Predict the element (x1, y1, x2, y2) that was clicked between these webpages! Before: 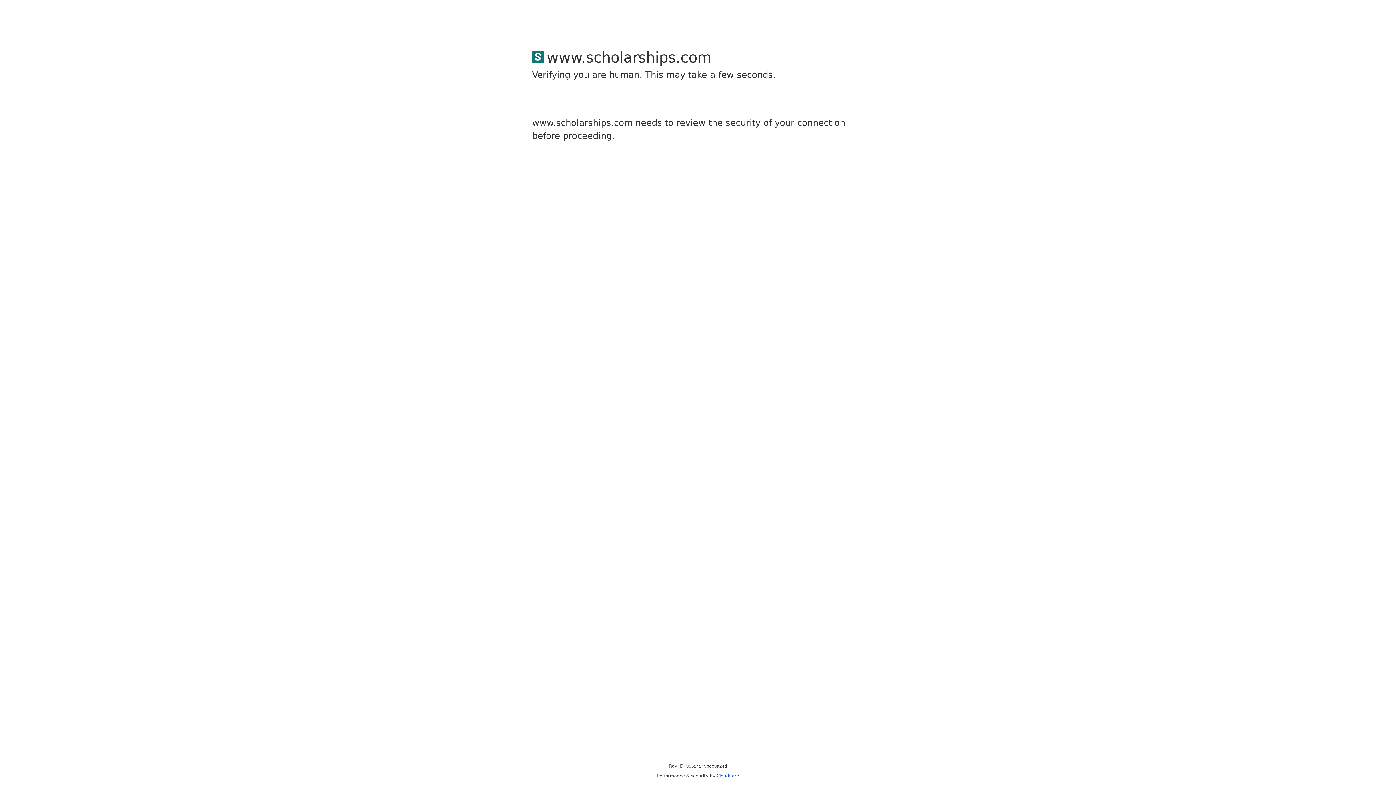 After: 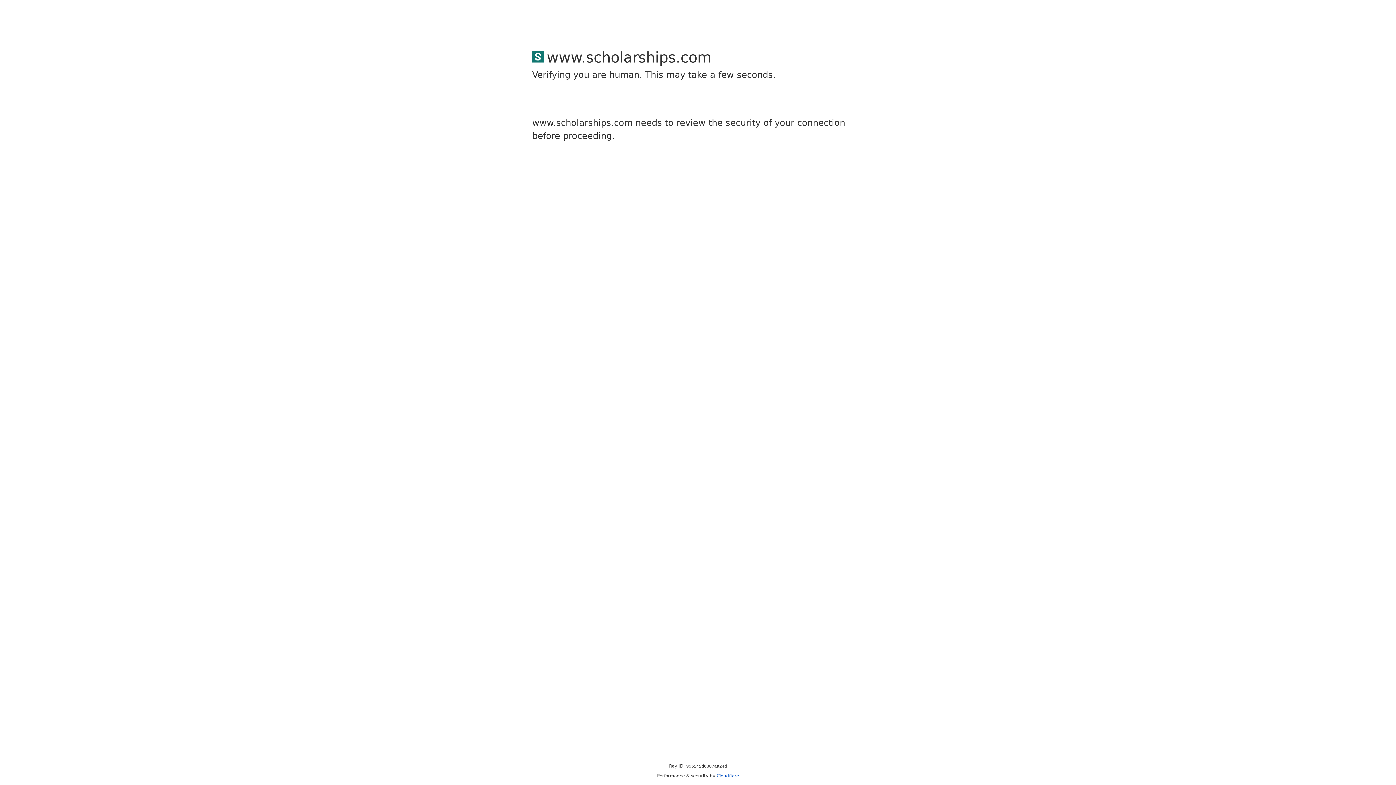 Action: label: Cloudflare bbox: (716, 773, 739, 778)